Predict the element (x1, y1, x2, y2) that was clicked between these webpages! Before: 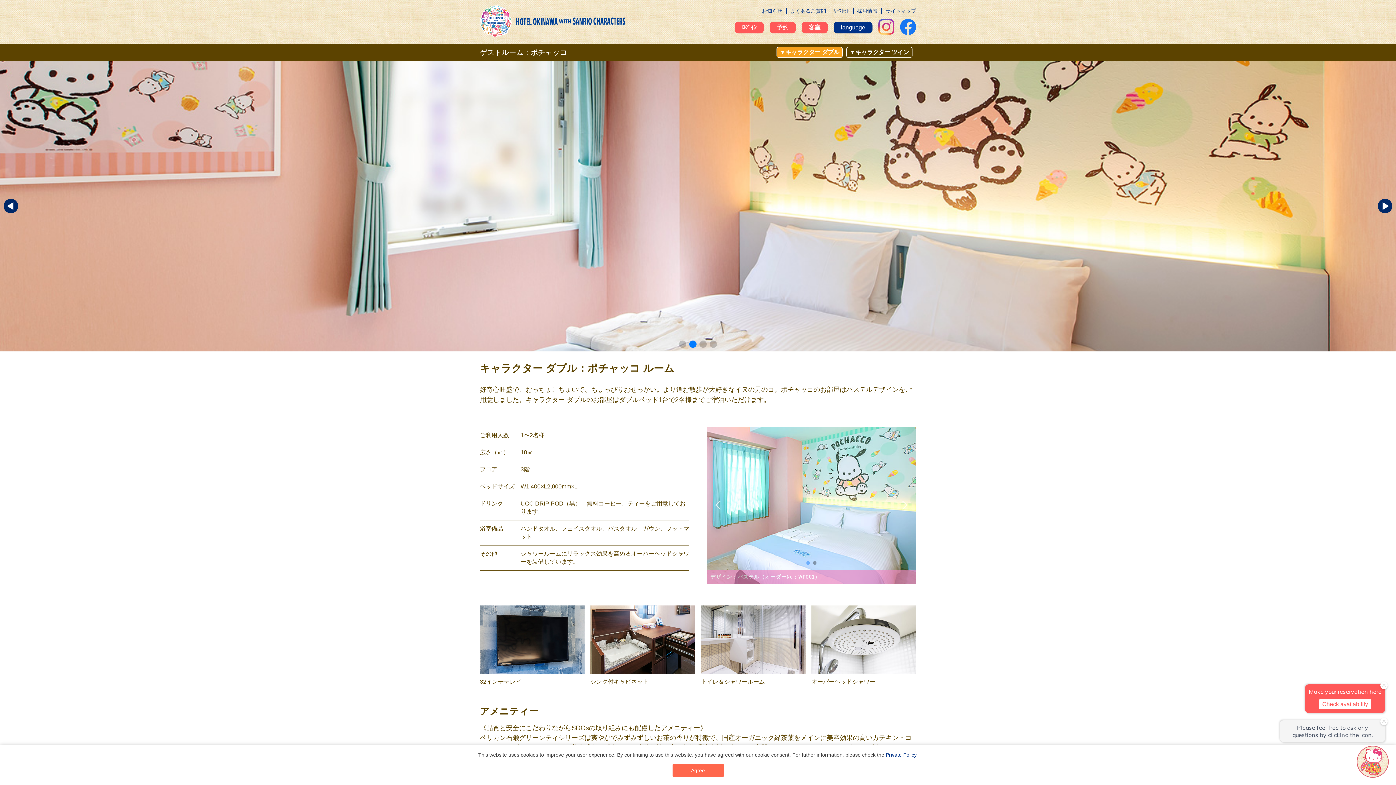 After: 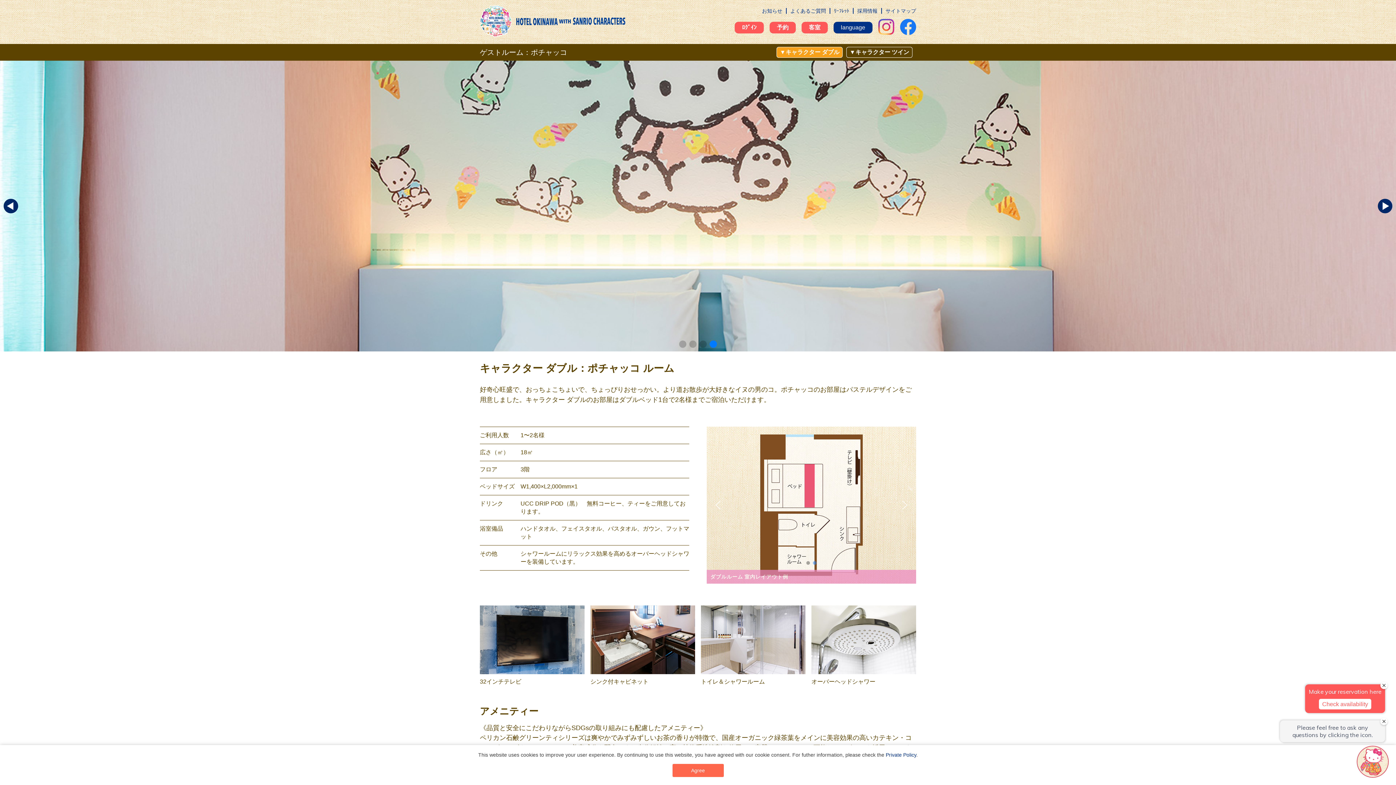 Action: bbox: (3, 198, 18, 213) label: Previous slide